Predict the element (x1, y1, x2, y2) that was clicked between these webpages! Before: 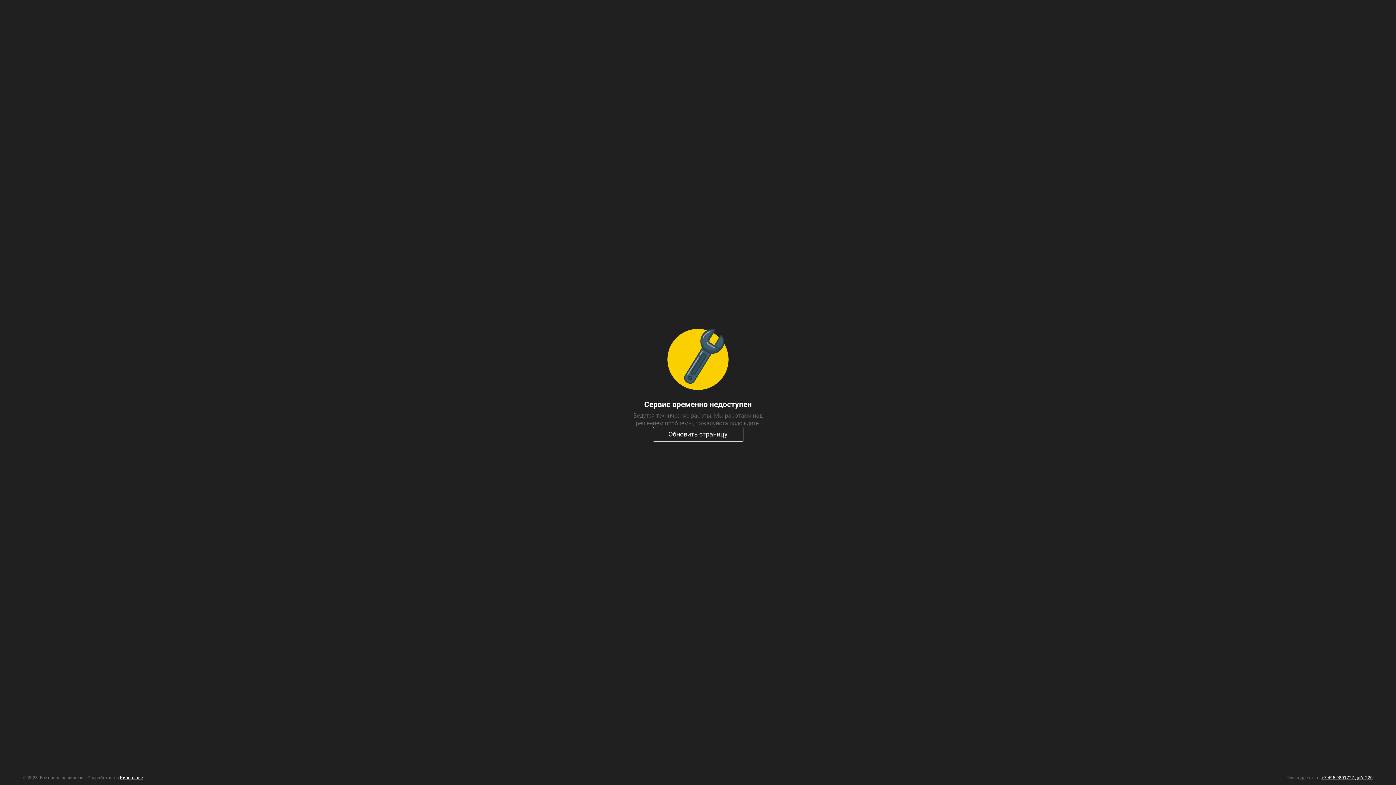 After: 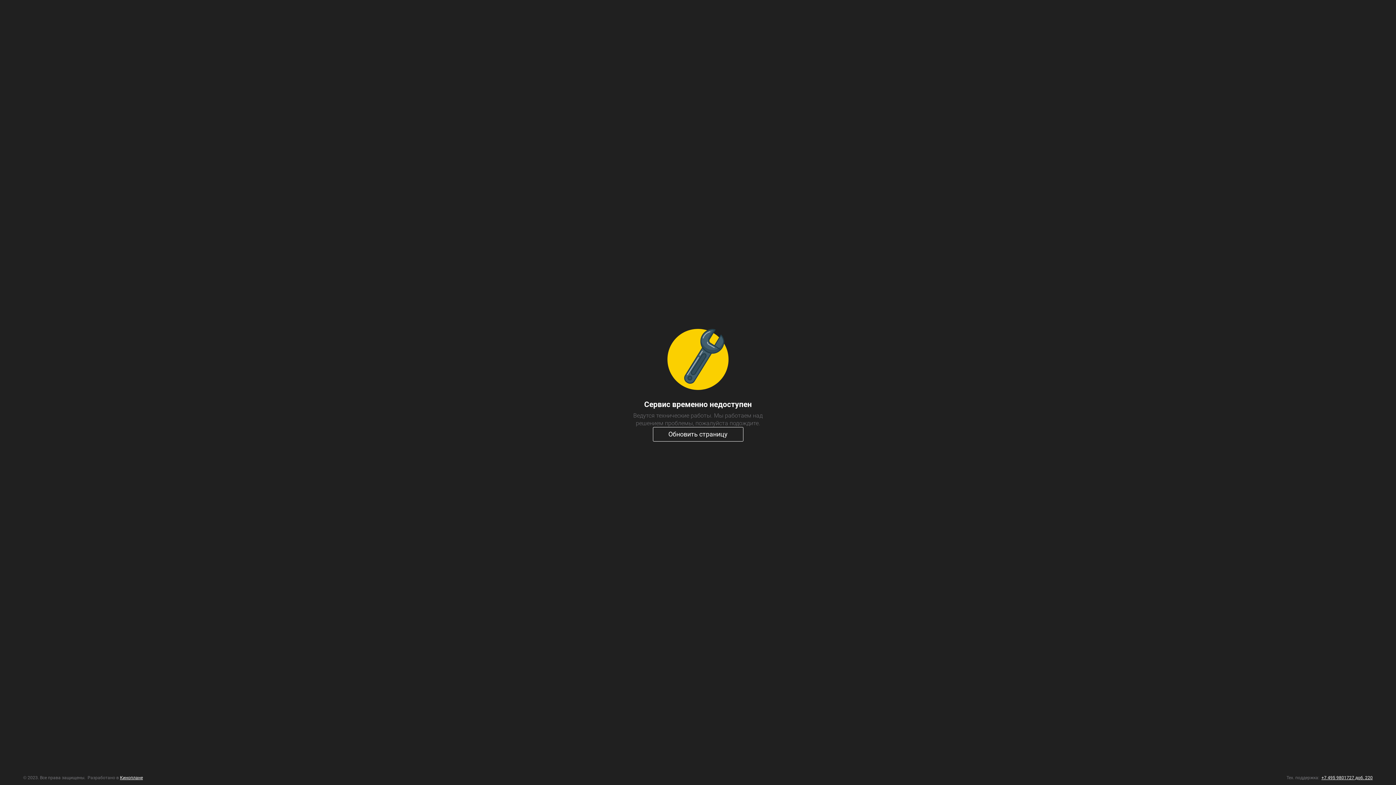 Action: bbox: (1321, 775, 1373, 780) label: +7 495 9801727 доб. 220